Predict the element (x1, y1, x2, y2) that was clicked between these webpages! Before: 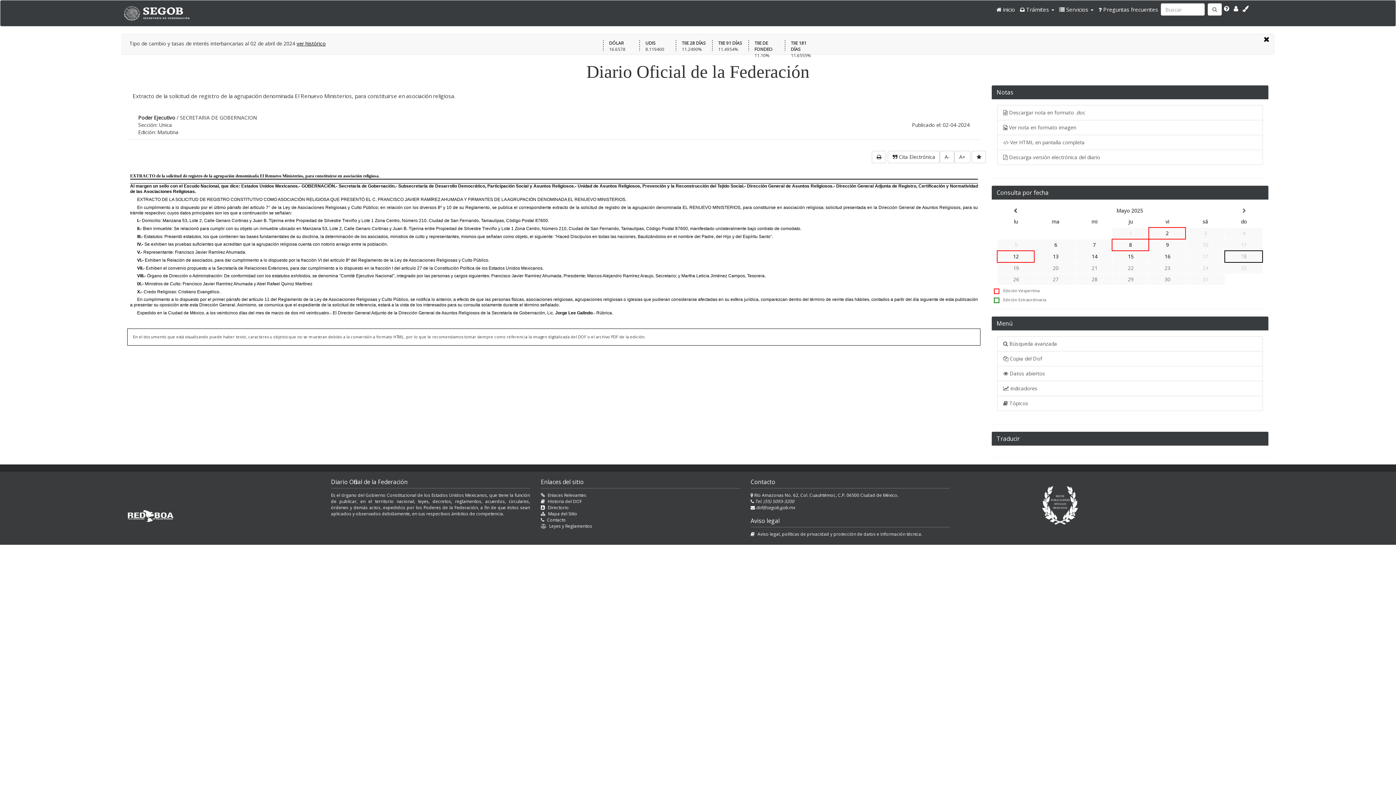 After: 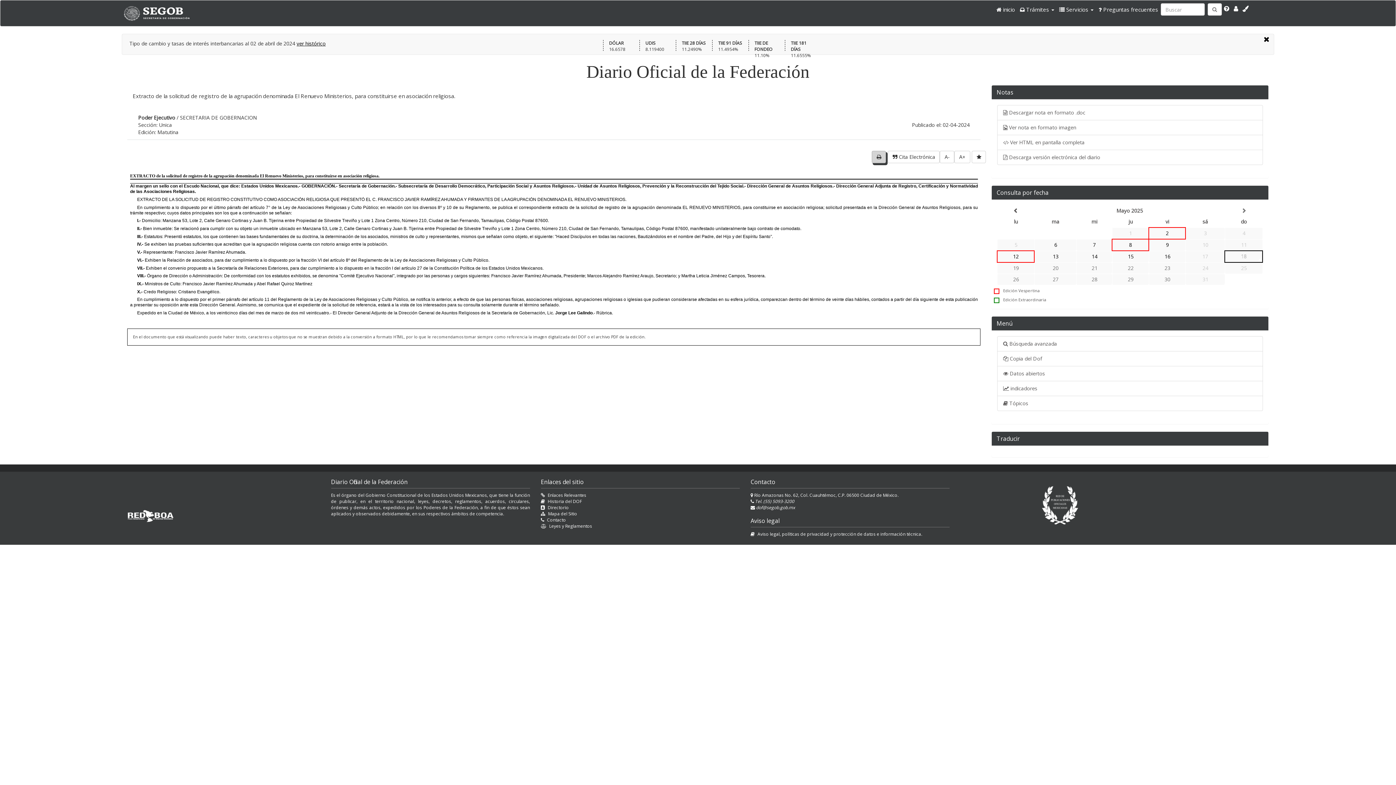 Action: bbox: (872, 150, 886, 163)